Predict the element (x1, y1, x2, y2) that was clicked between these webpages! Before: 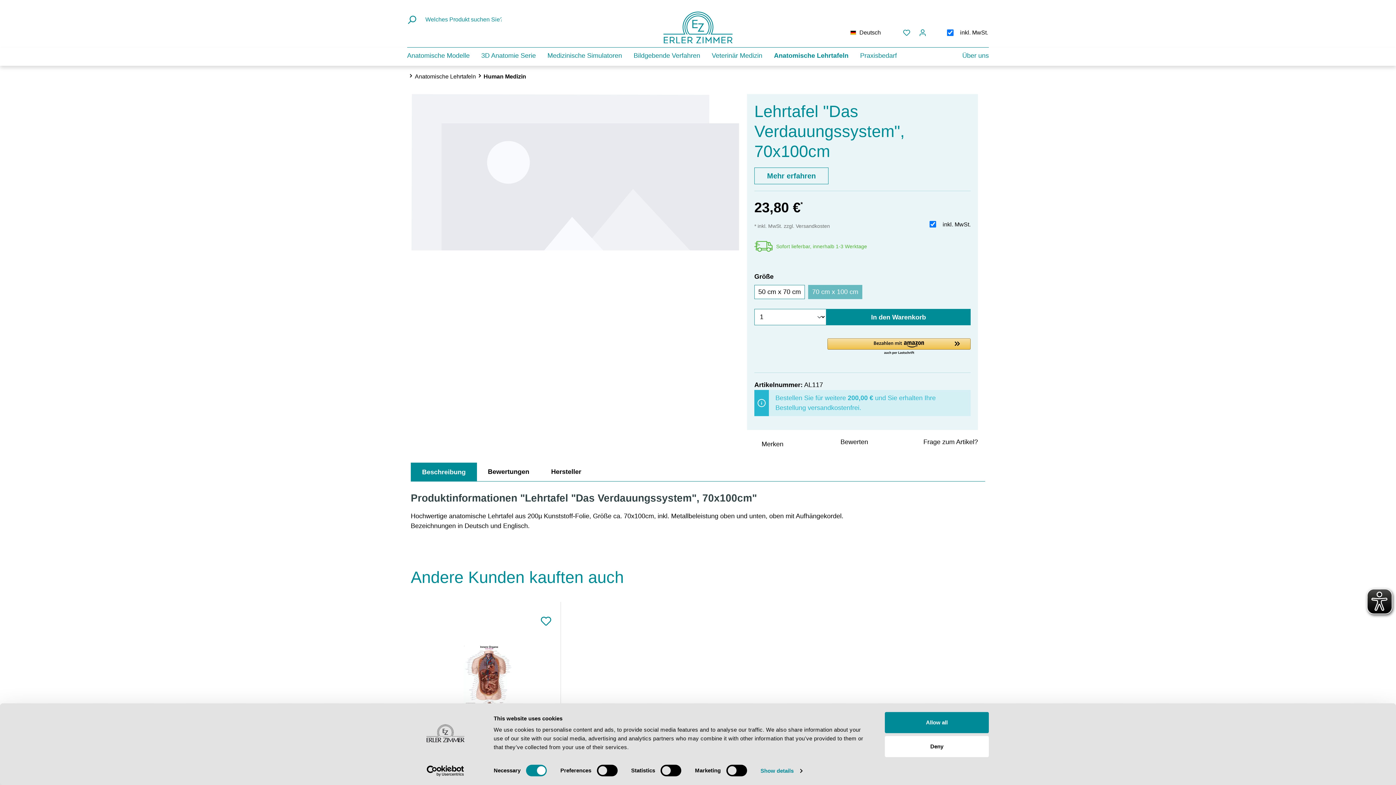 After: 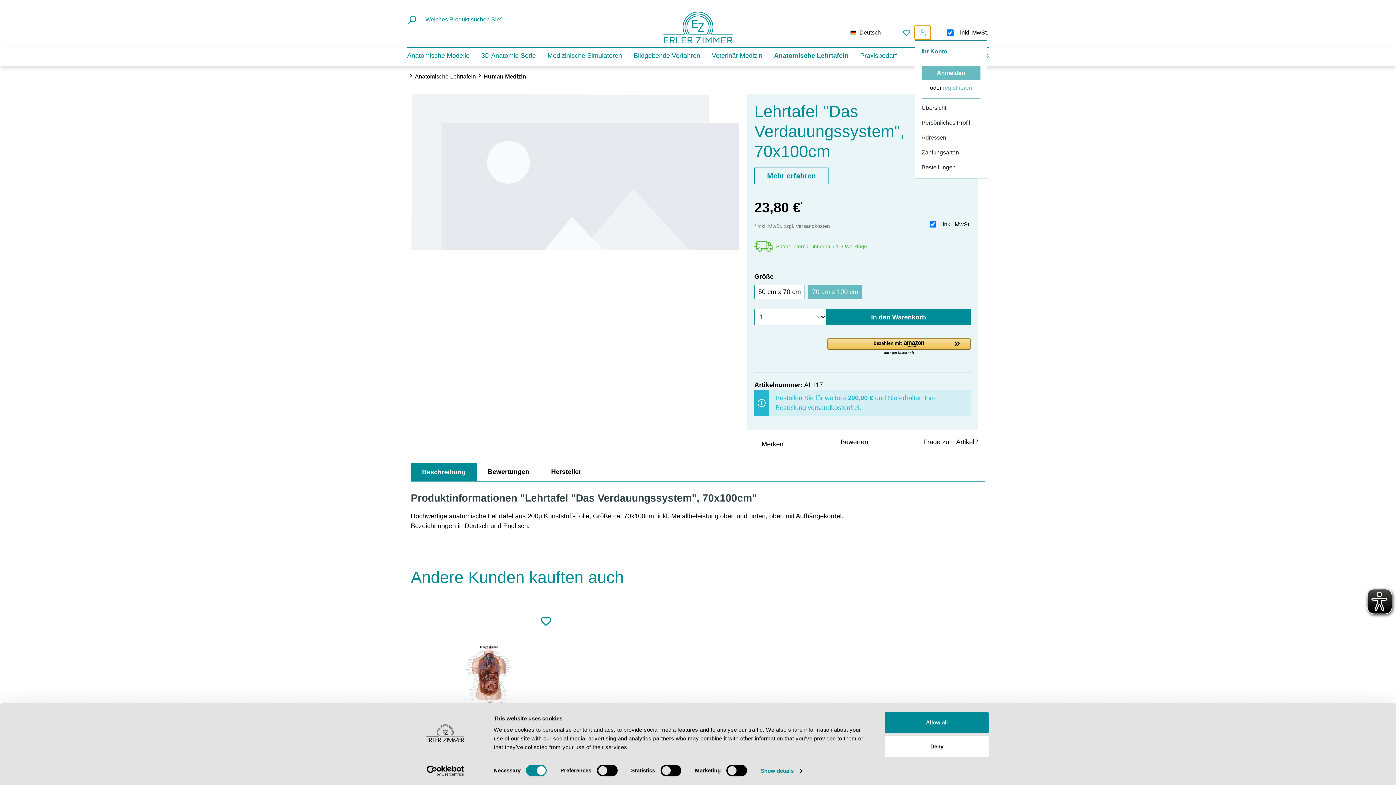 Action: bbox: (914, 25, 930, 39) label: Ihr Konto